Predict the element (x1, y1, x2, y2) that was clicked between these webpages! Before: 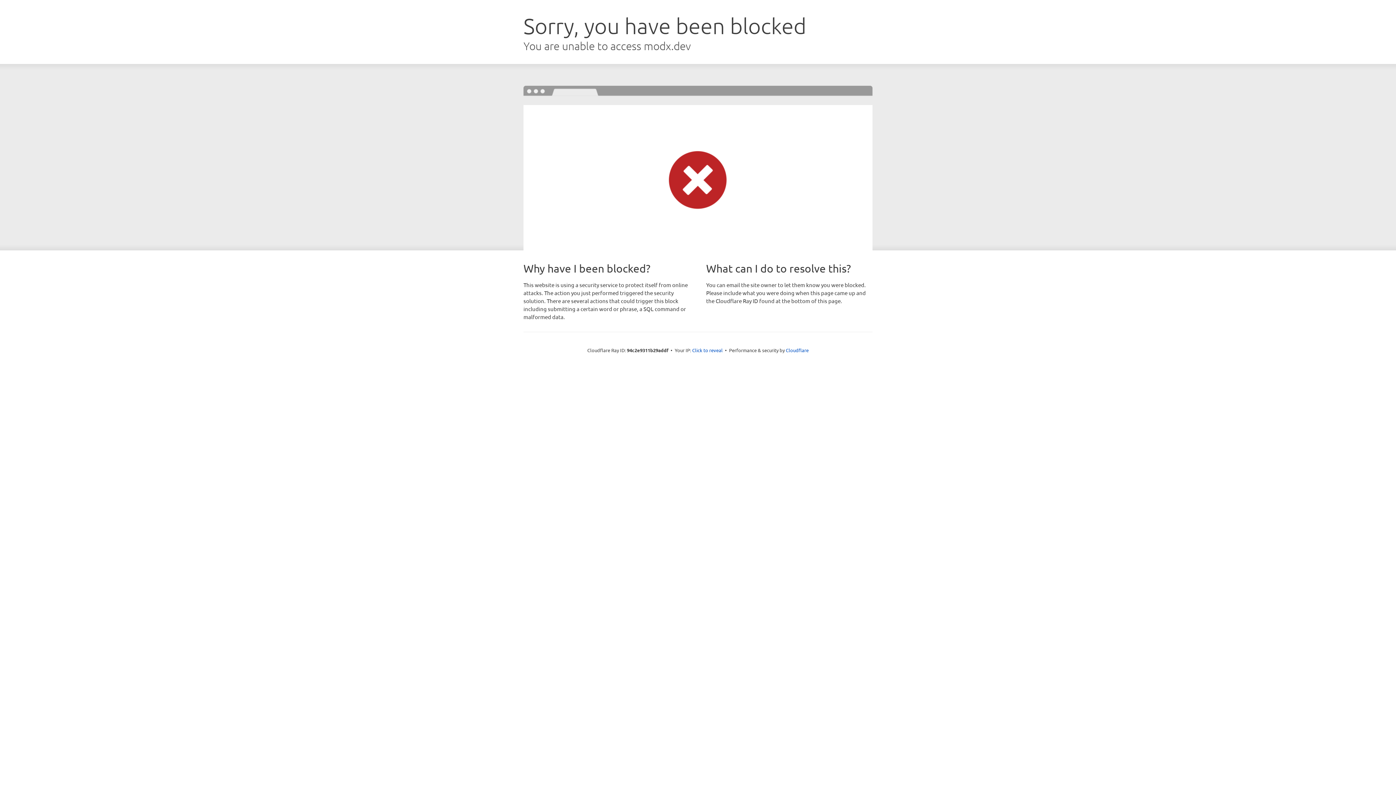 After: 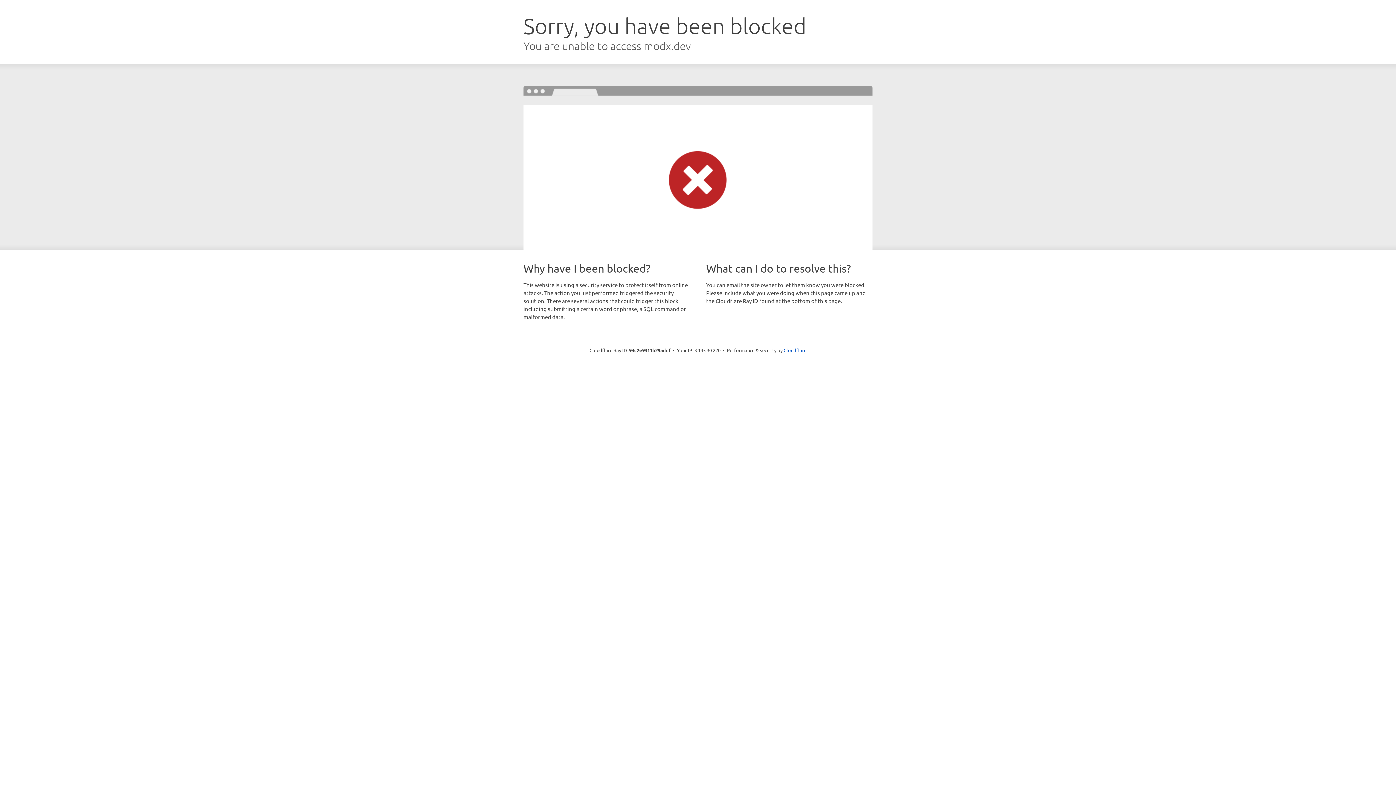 Action: bbox: (692, 346, 722, 353) label: Click to reveal